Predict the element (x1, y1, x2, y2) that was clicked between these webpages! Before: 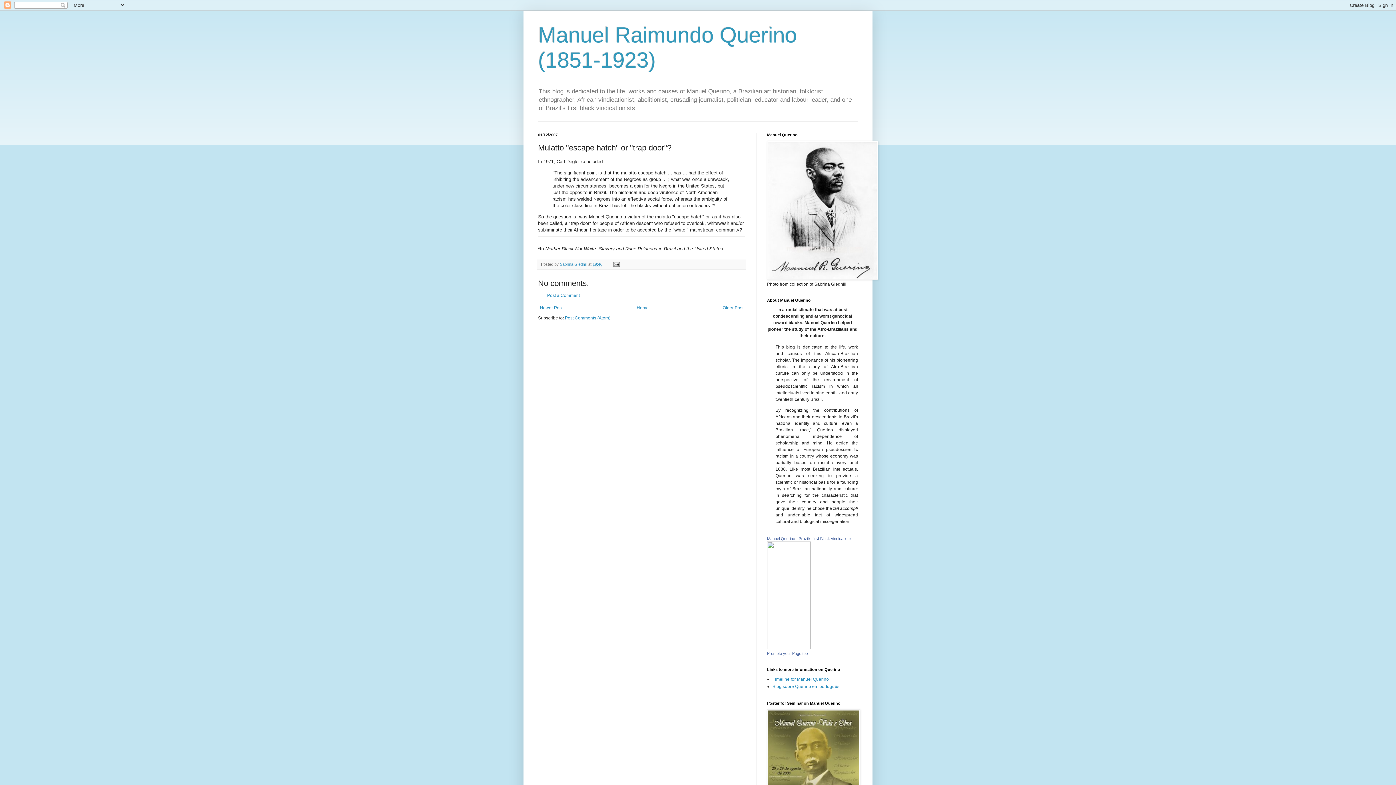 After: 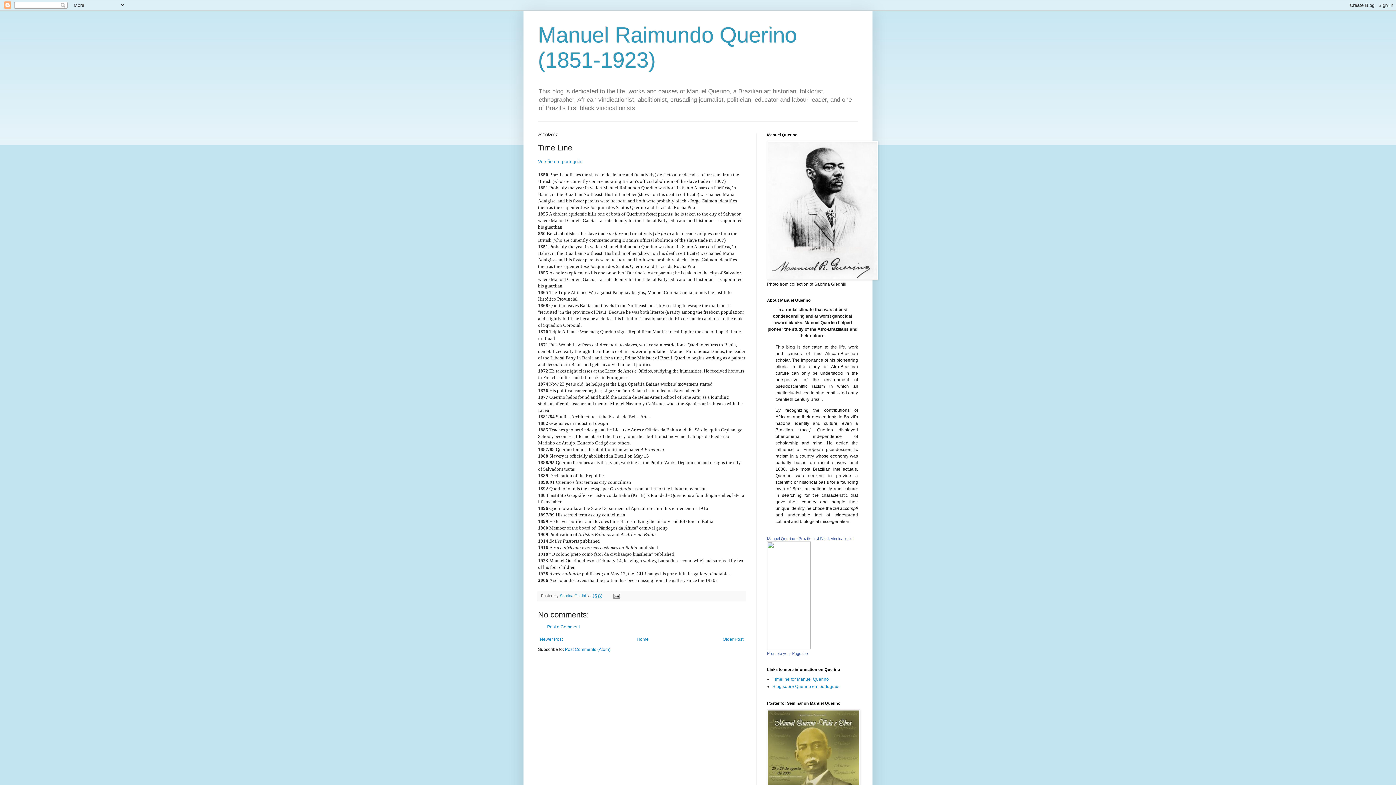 Action: bbox: (772, 677, 829, 682) label: Timeline for Manuel Querino